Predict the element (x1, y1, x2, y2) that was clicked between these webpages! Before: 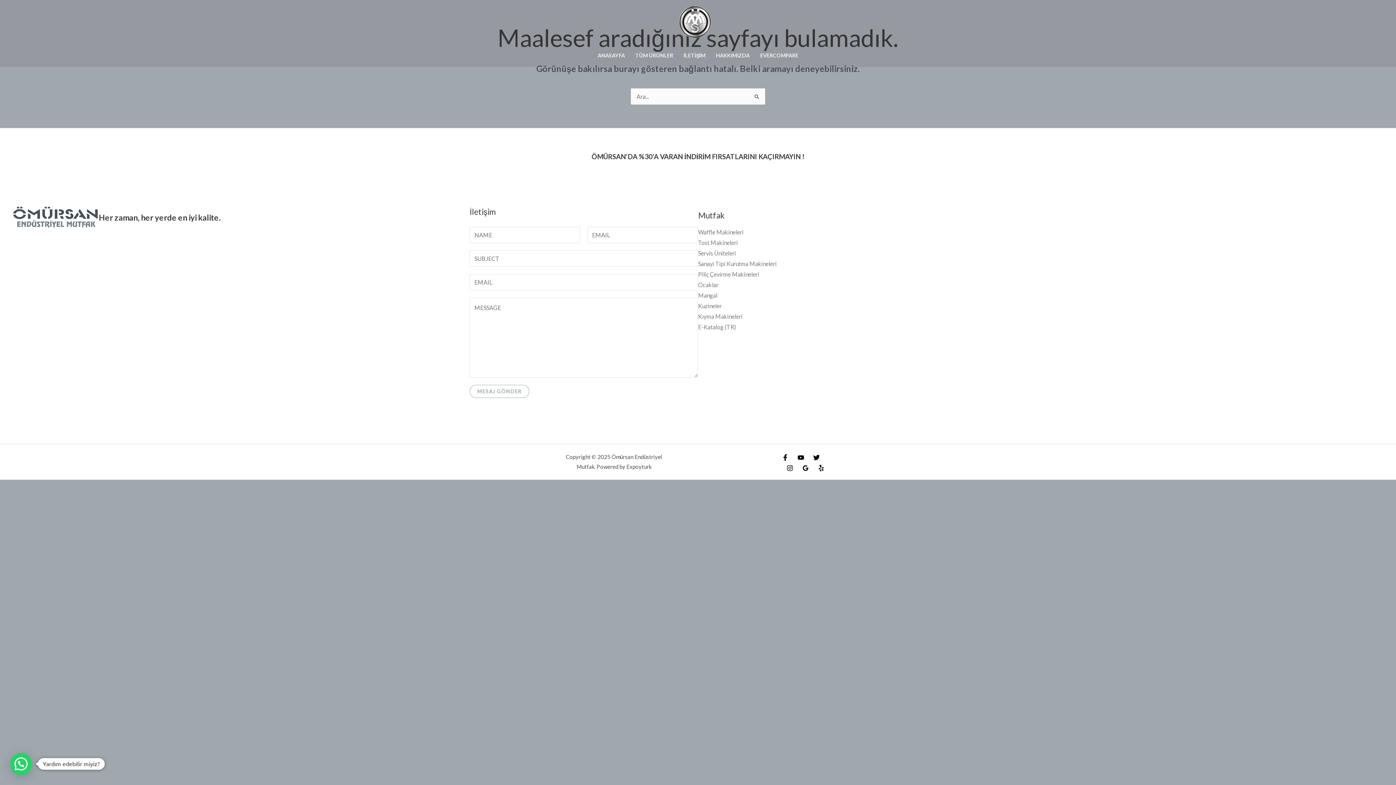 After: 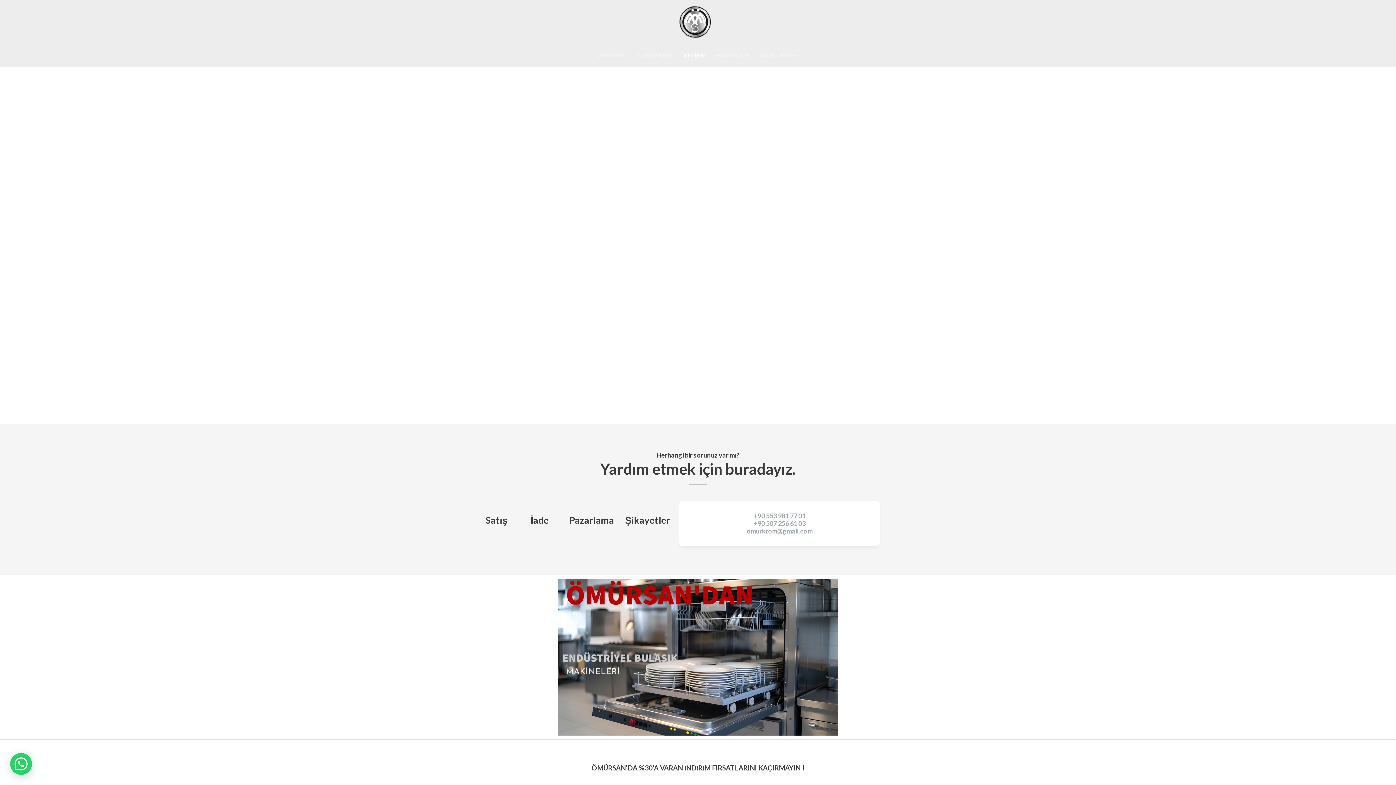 Action: bbox: (678, 50, 710, 60) label: İLETİŞİM